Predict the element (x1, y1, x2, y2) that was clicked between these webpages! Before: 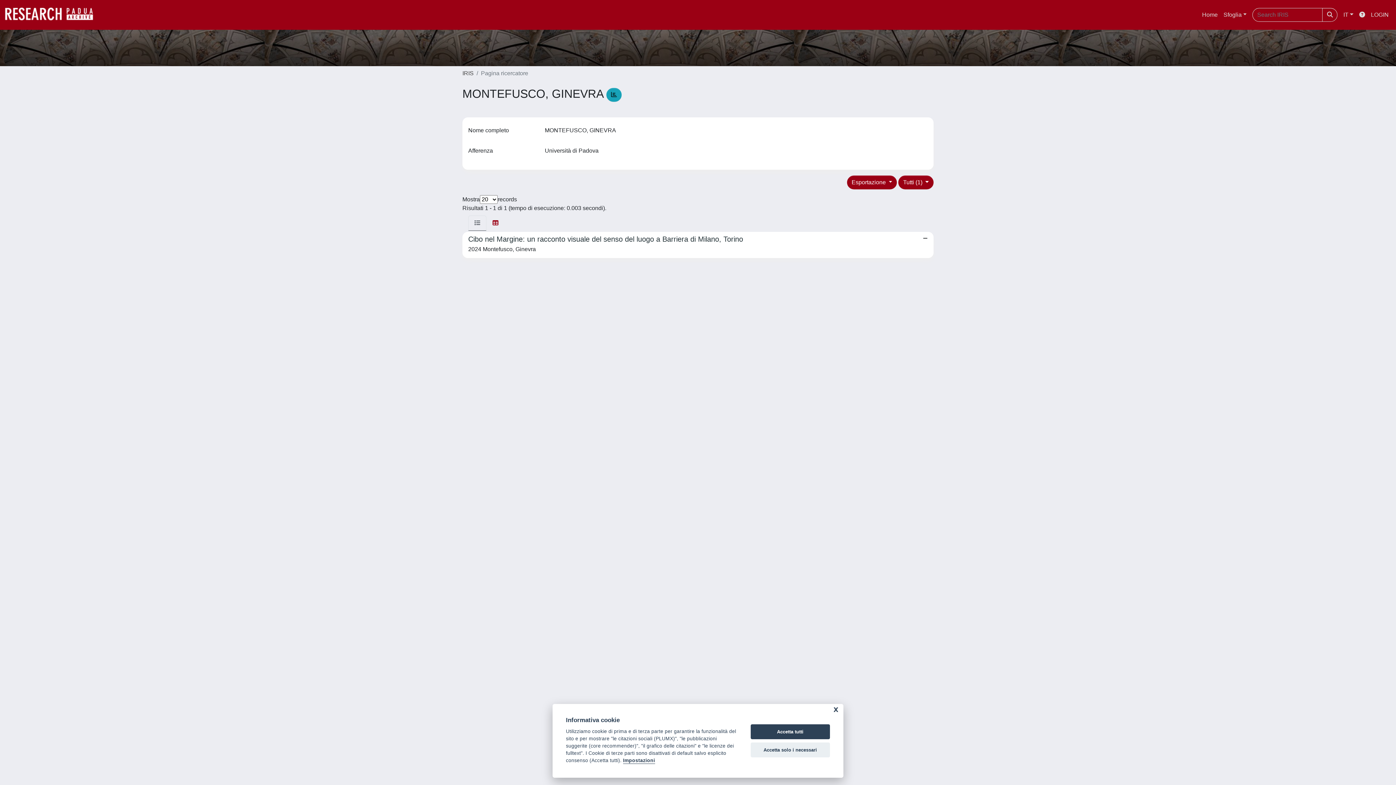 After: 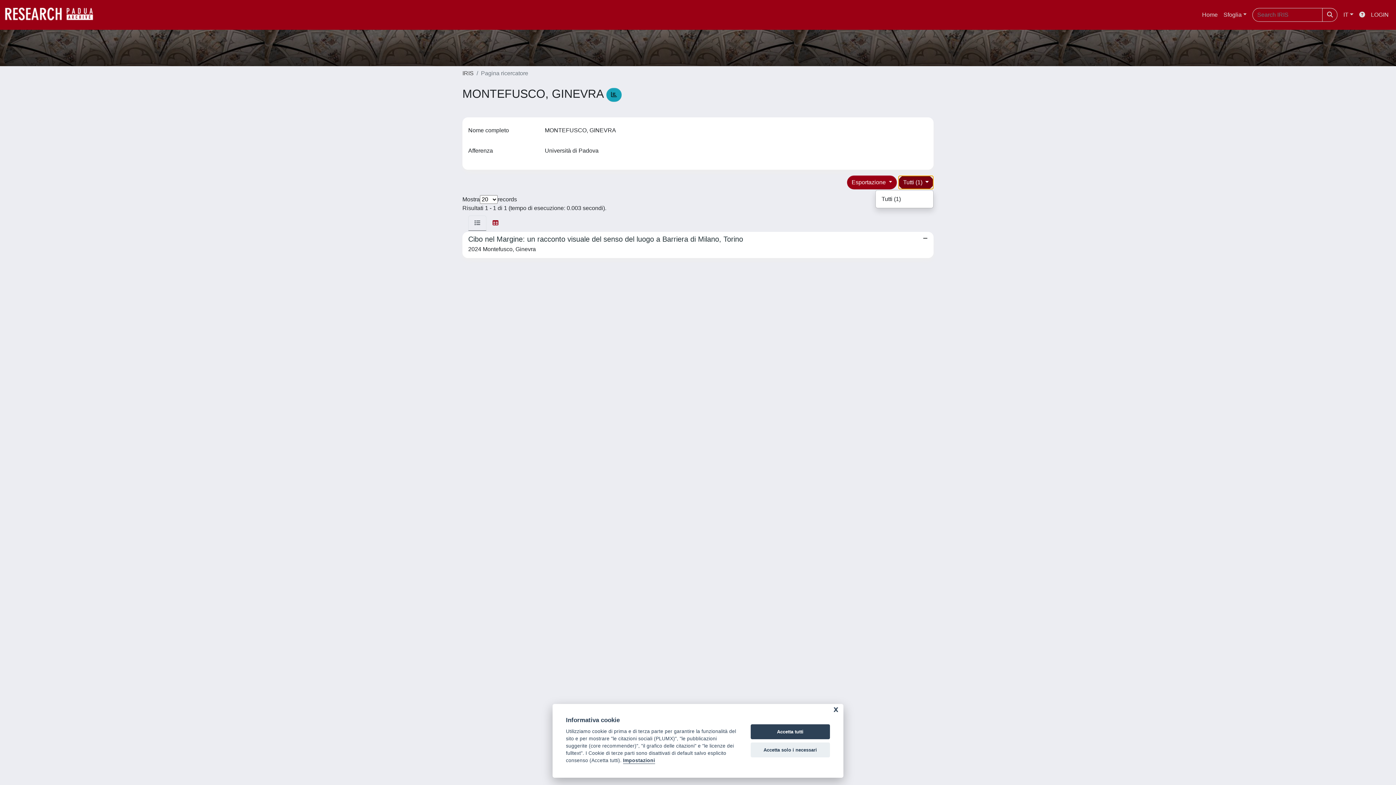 Action: label: Tutti (1)  bbox: (898, 175, 933, 189)